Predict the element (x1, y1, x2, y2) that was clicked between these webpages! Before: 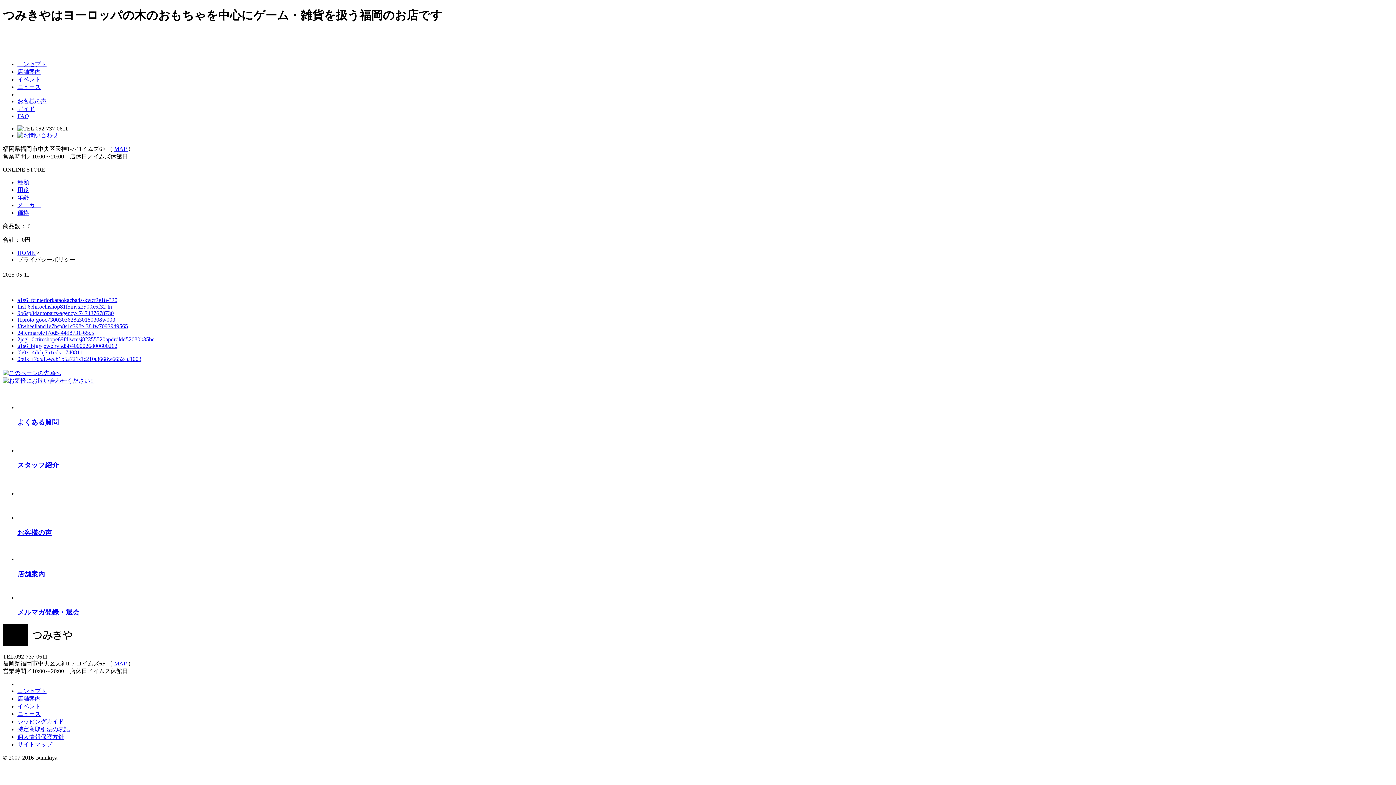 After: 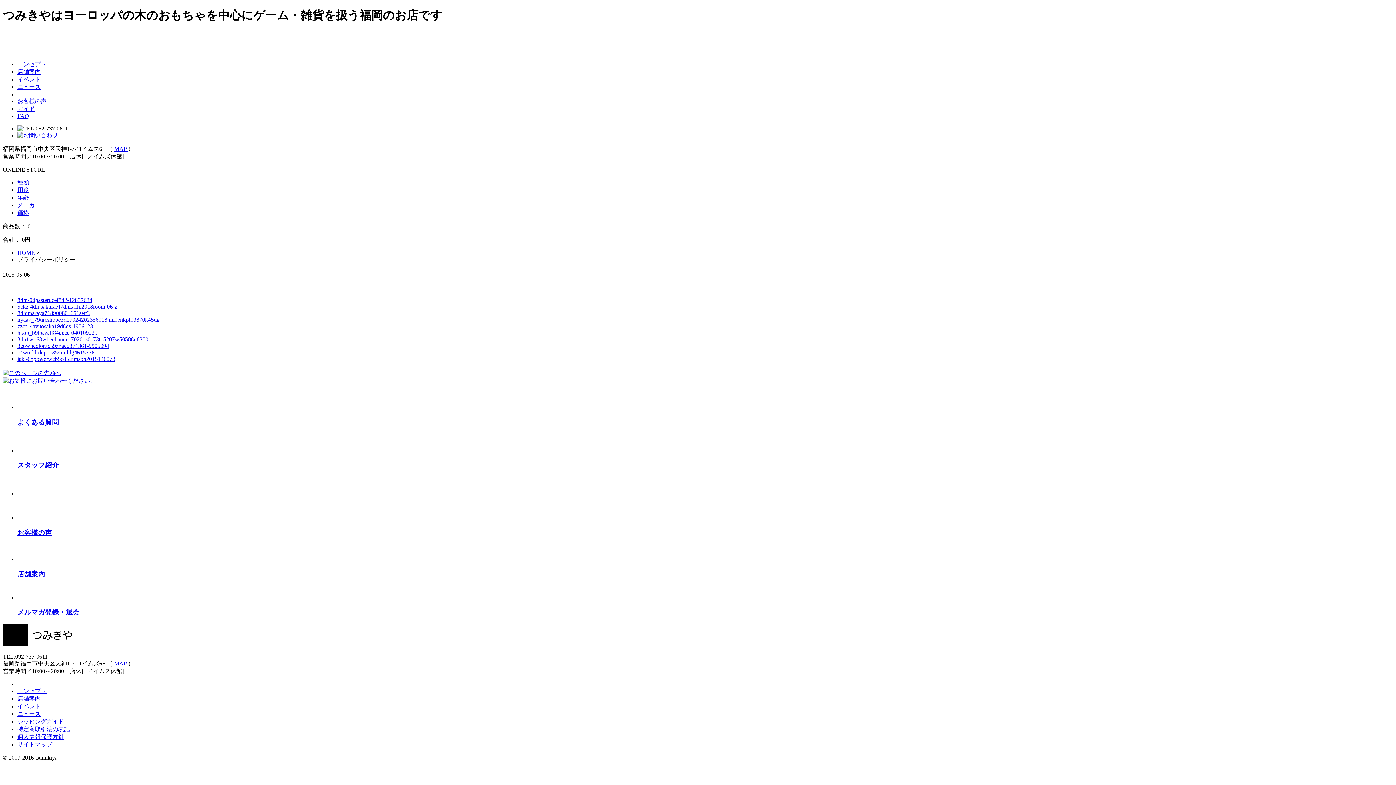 Action: bbox: (17, 323, 128, 329) label: f8wheelland1e7bsp8s1c398t4384w70939d9565